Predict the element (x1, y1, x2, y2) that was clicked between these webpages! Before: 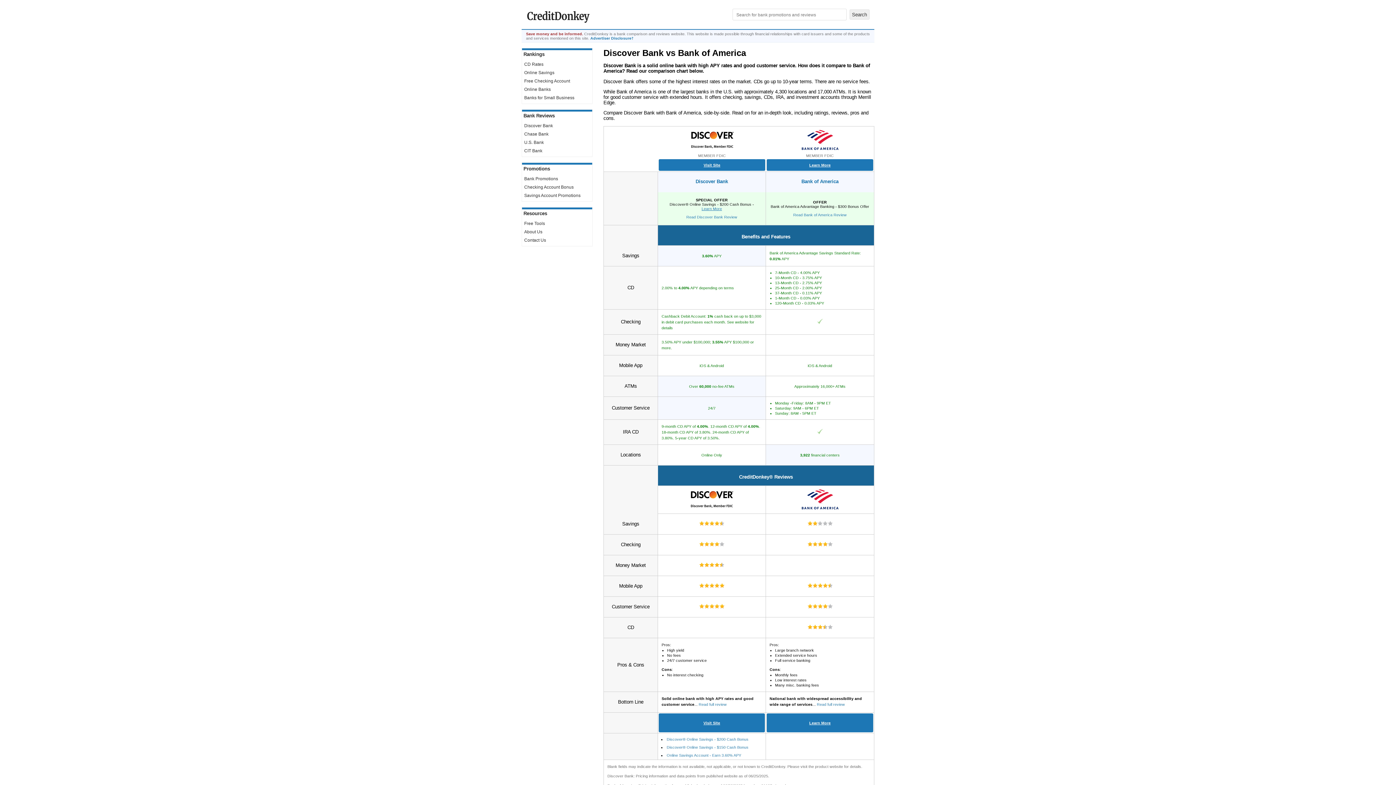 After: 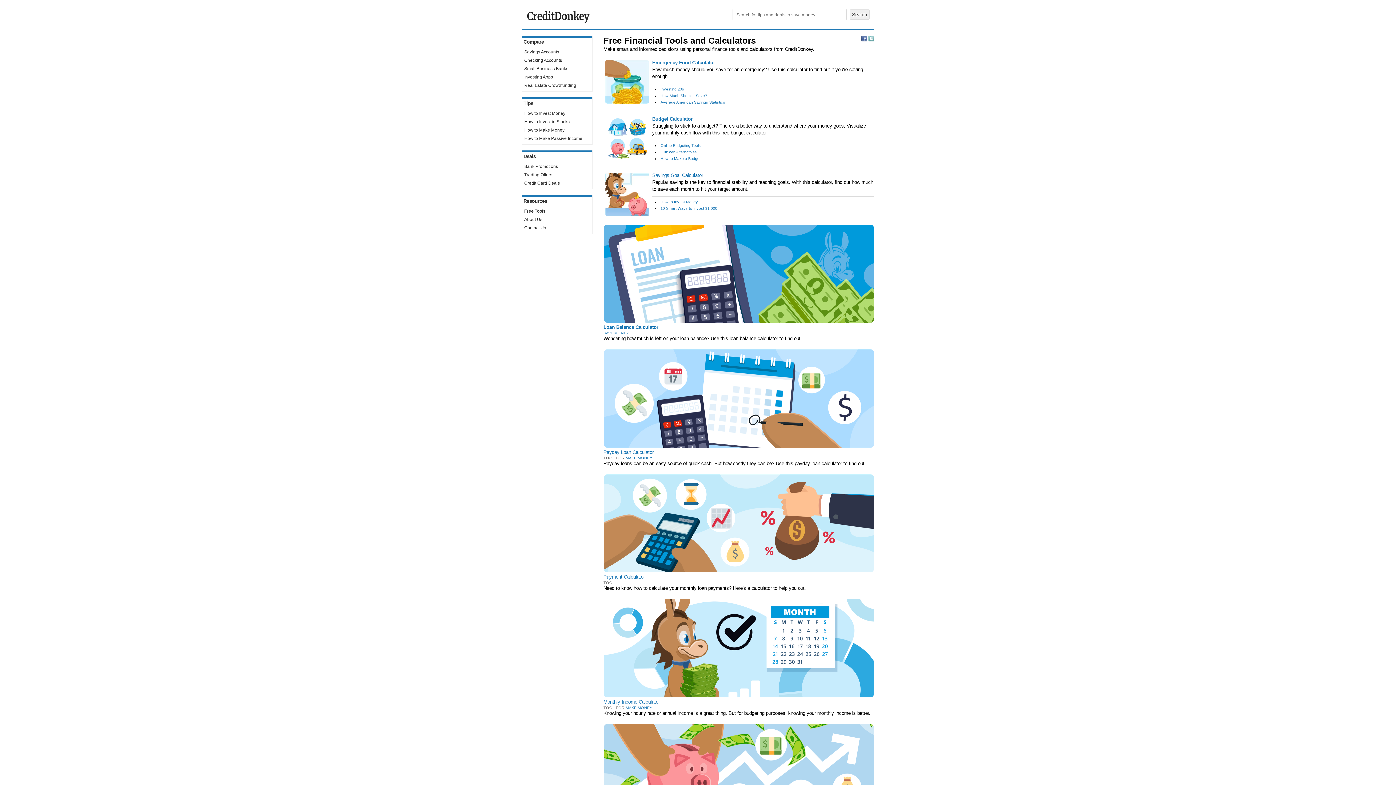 Action: bbox: (524, 221, 545, 226) label: Free Tools